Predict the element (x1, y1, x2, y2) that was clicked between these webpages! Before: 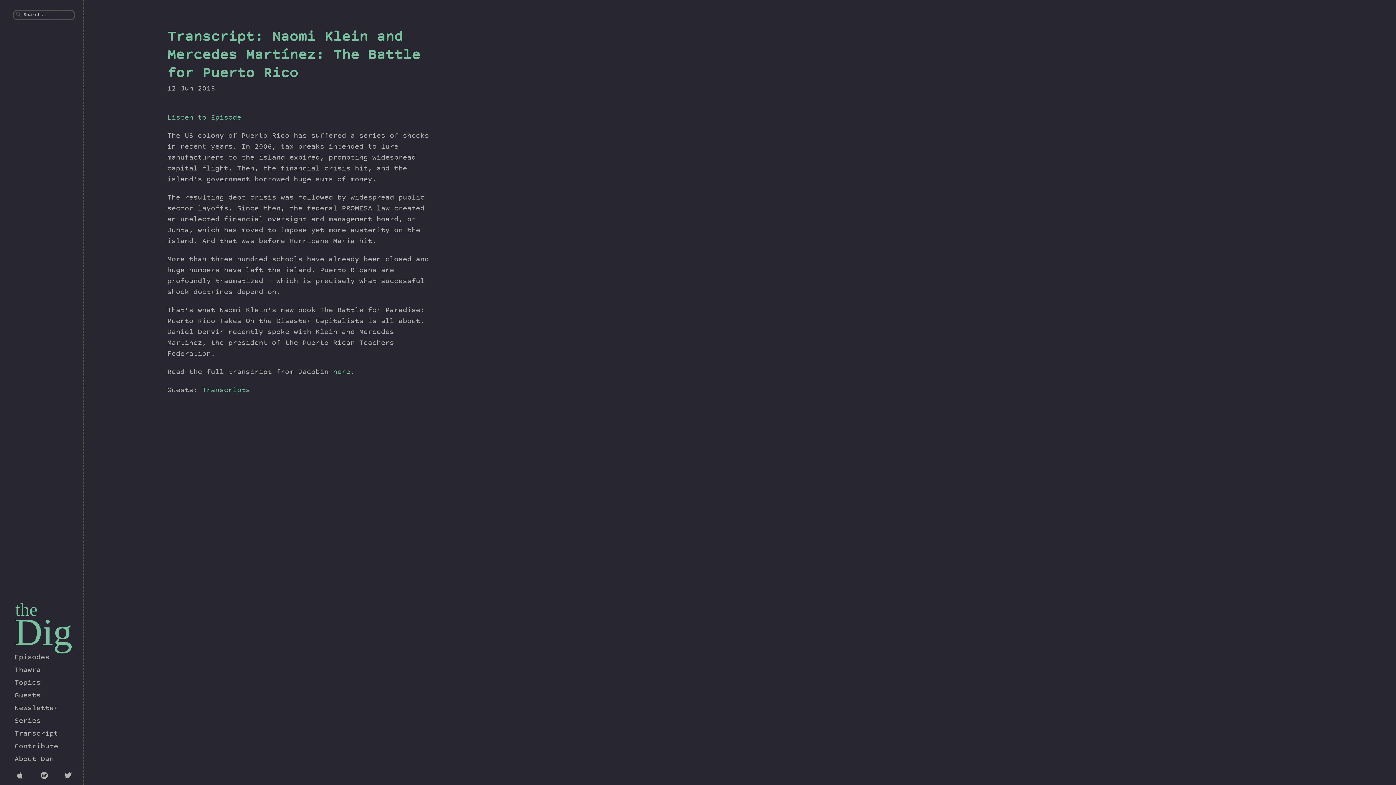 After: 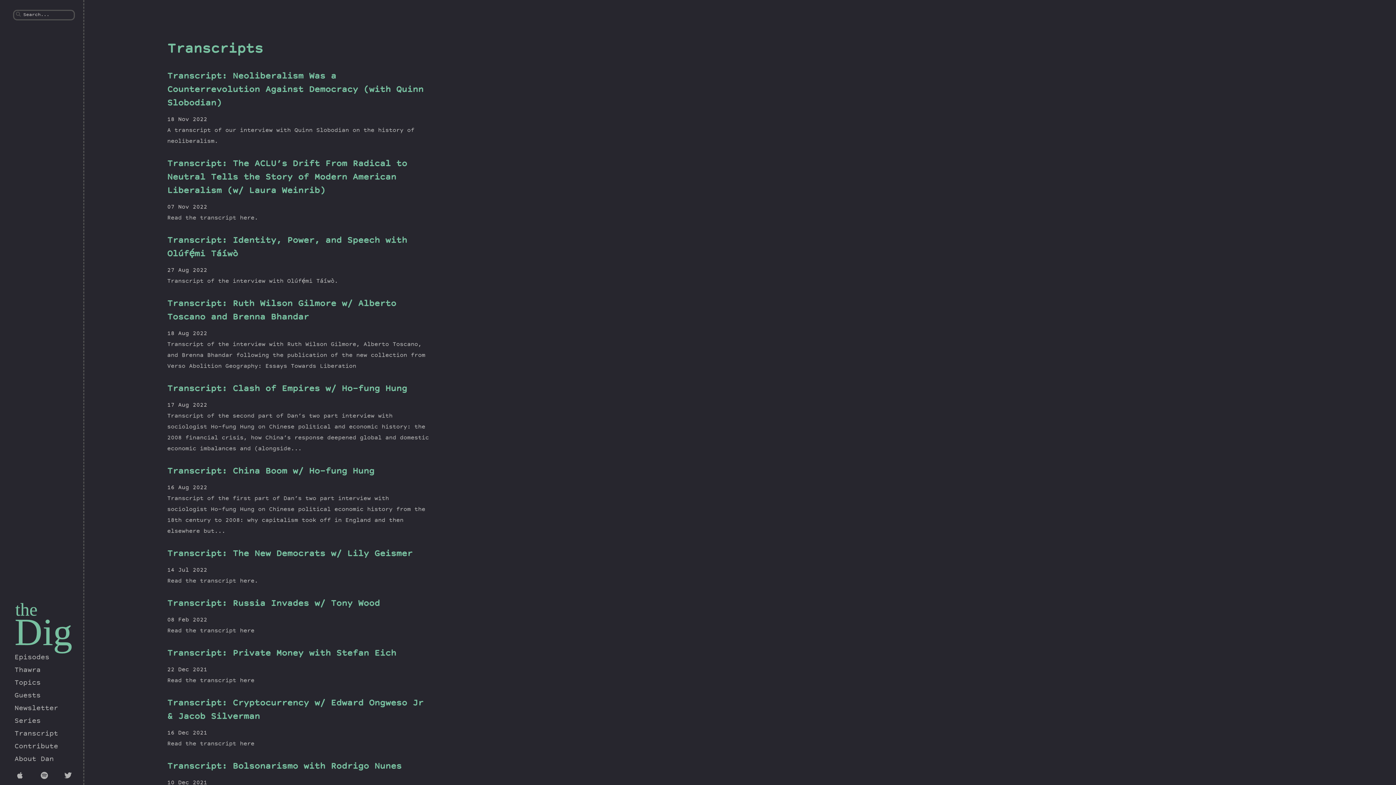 Action: label: Transcripts bbox: (202, 387, 250, 394)